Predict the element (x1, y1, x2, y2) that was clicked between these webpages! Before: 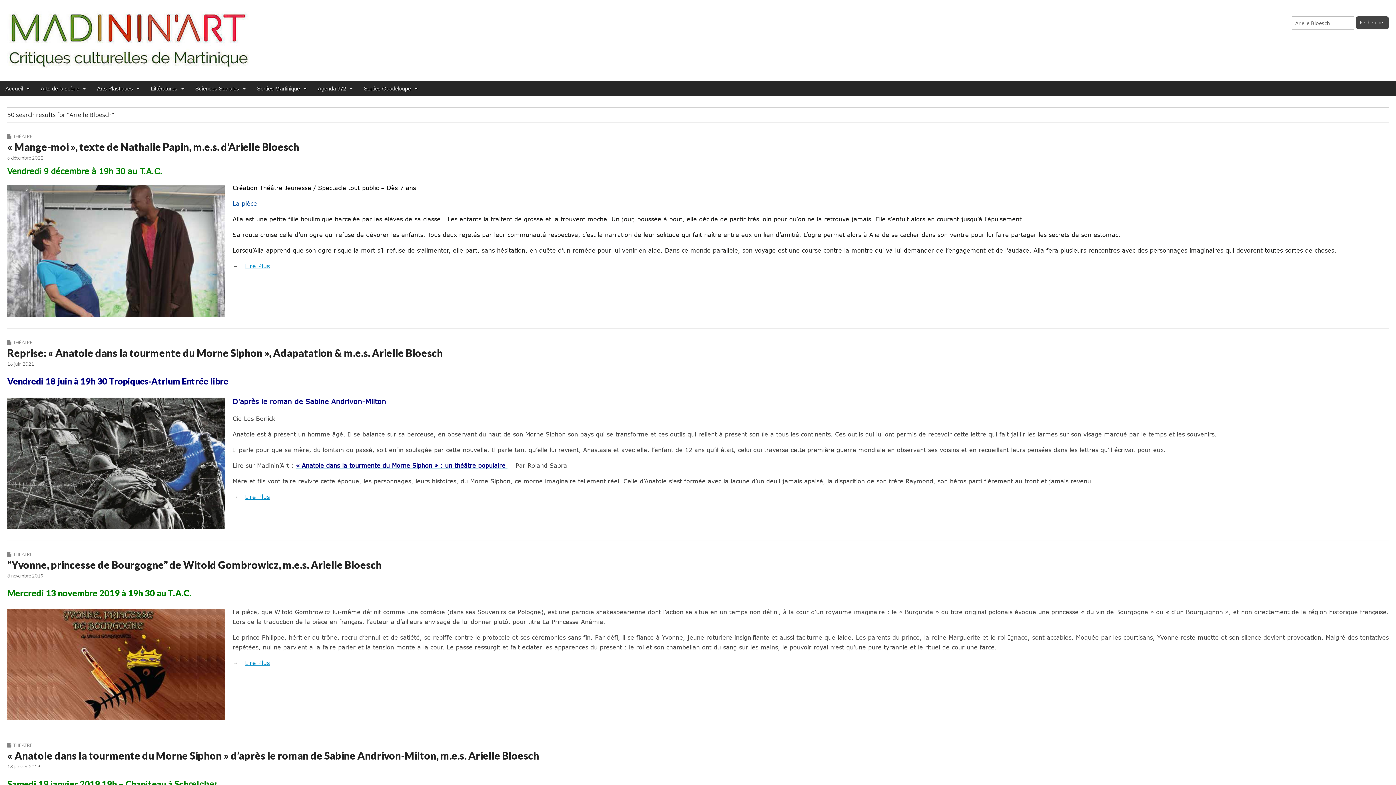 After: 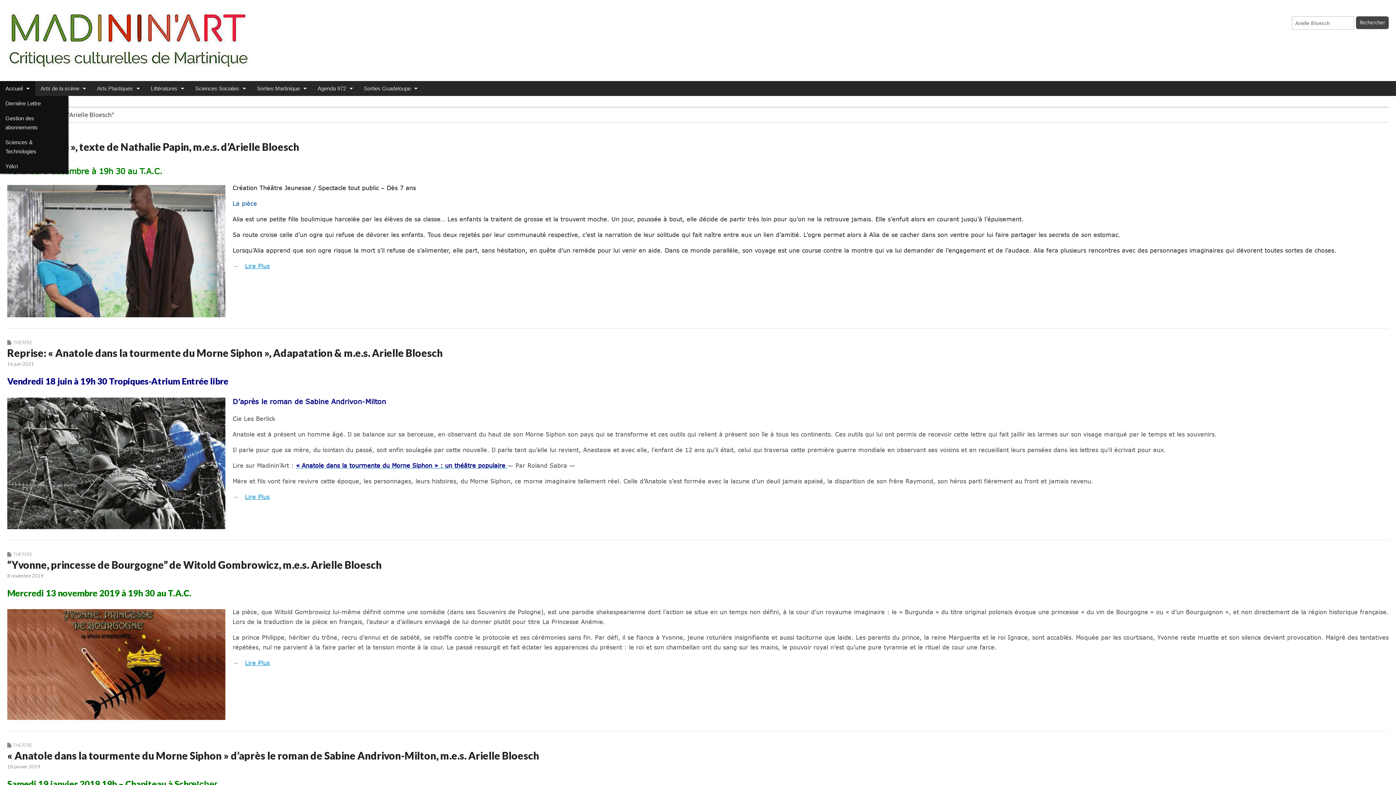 Action: label: Accueil bbox: (0, 81, 35, 96)